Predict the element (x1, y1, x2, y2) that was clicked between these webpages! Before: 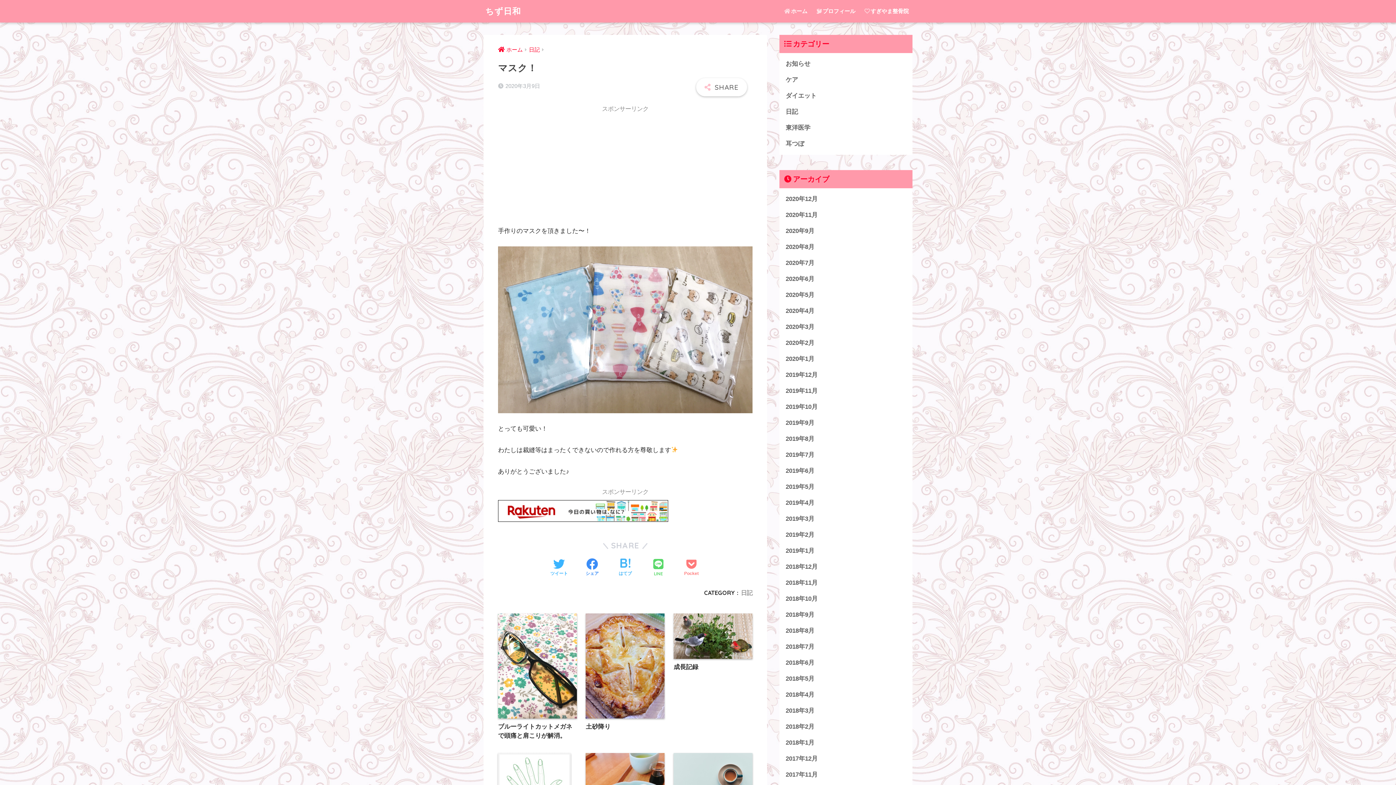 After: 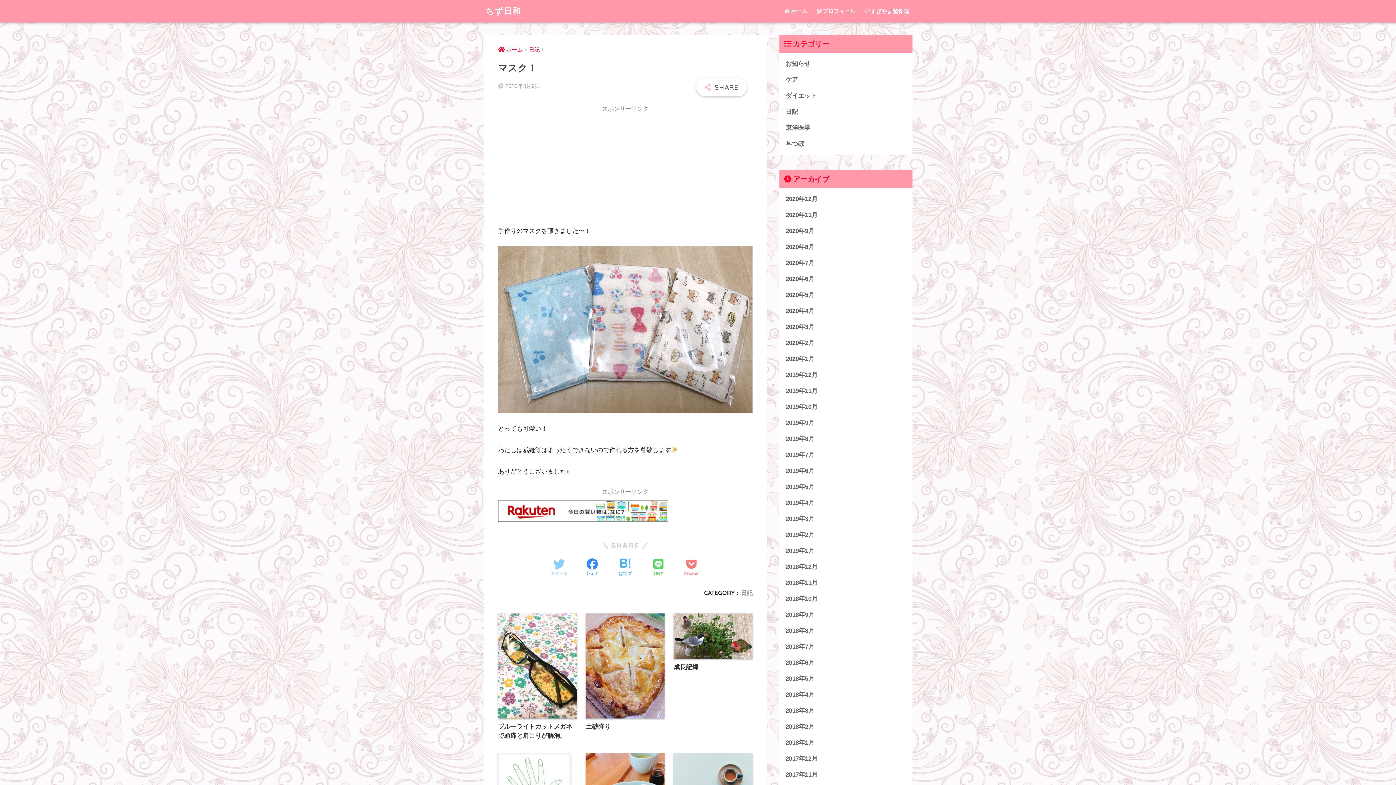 Action: bbox: (550, 558, 567, 577) label: ツイート